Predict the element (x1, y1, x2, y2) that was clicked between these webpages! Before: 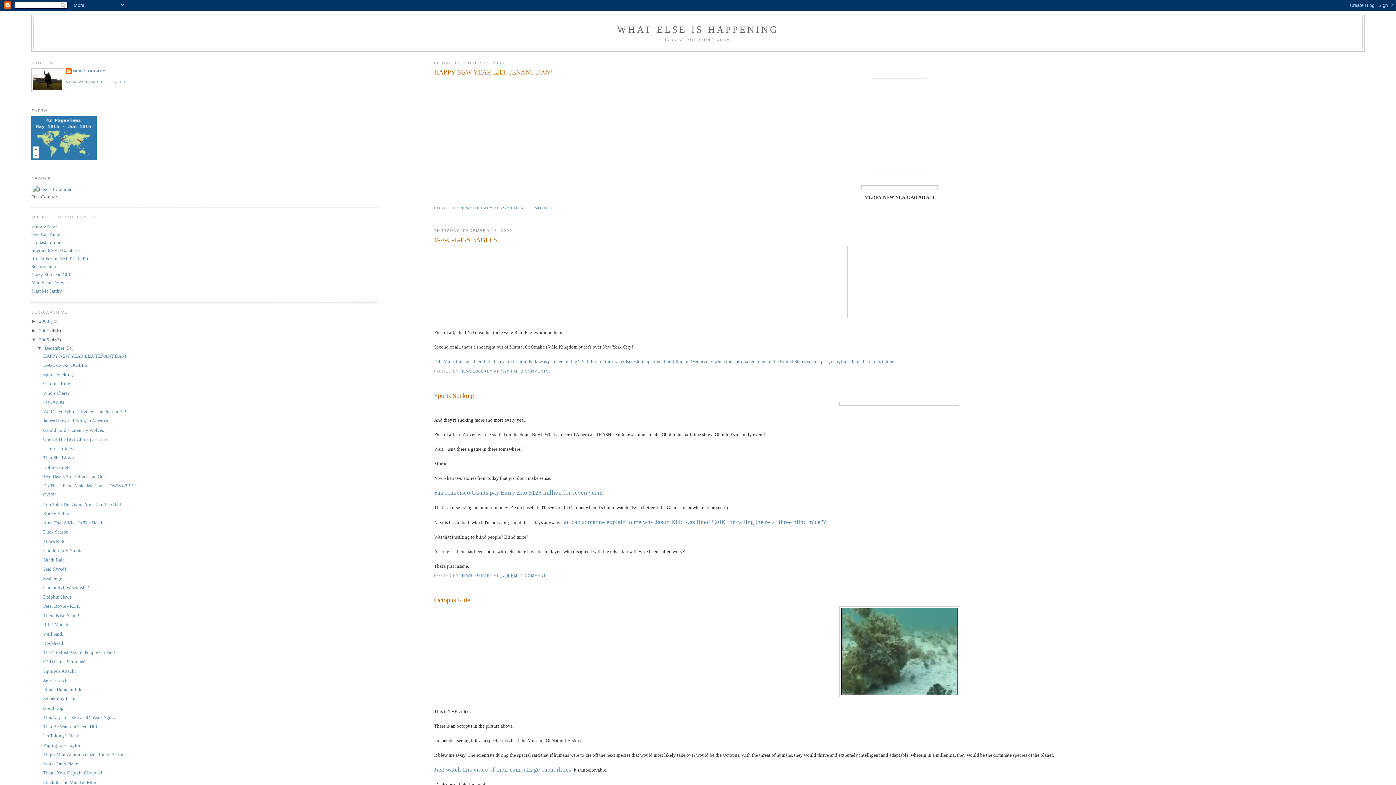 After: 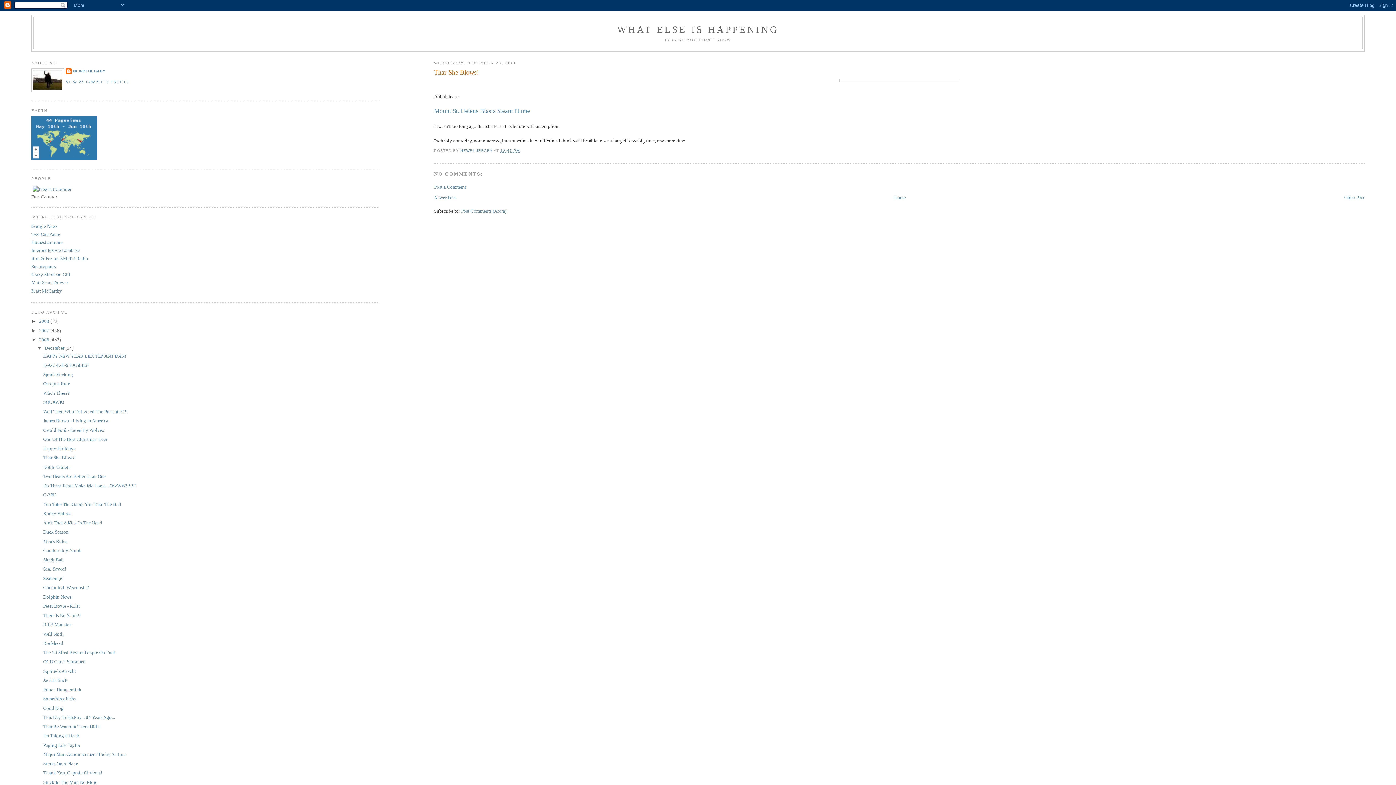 Action: label: Thar She Blows! bbox: (43, 455, 75, 460)